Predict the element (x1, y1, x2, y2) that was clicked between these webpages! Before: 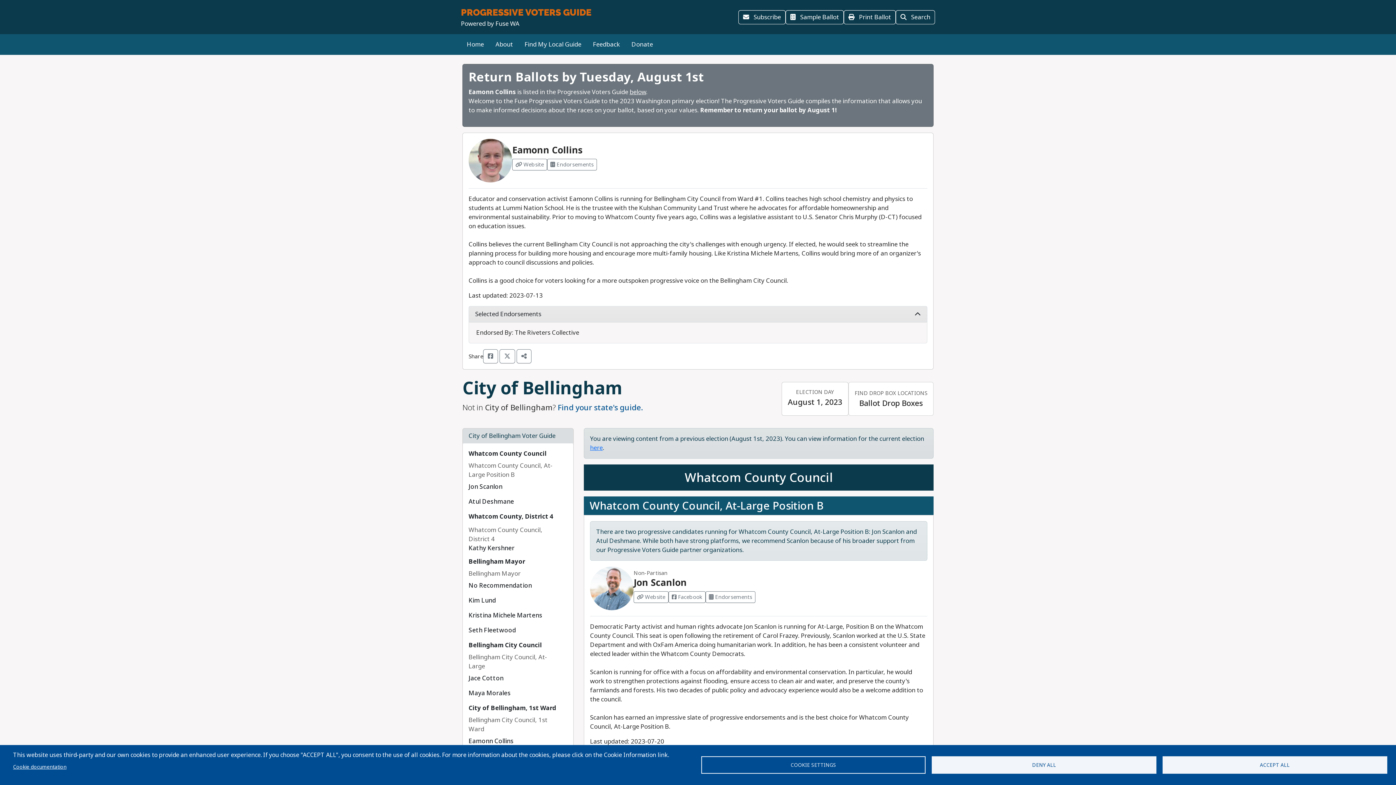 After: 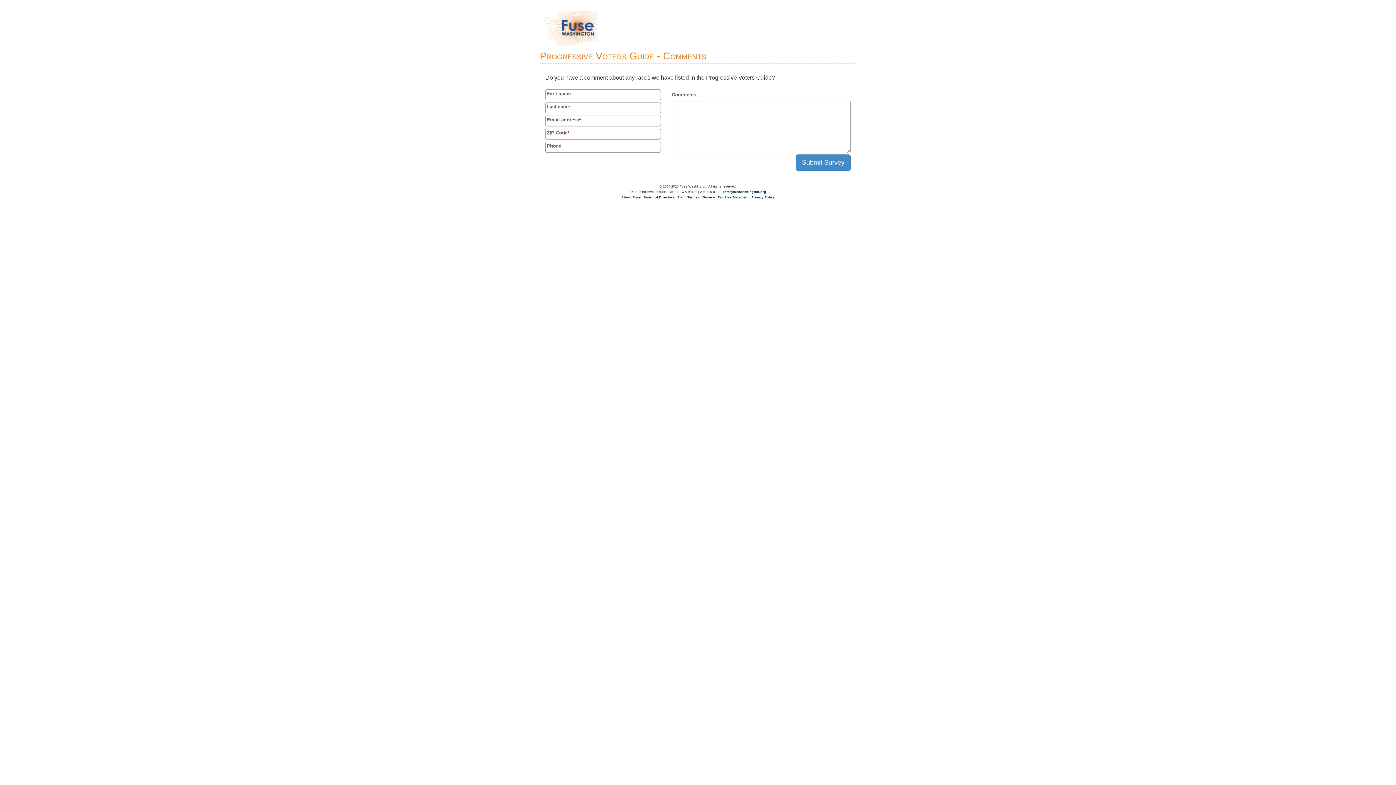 Action: label: Feedback bbox: (587, 40, 625, 49)